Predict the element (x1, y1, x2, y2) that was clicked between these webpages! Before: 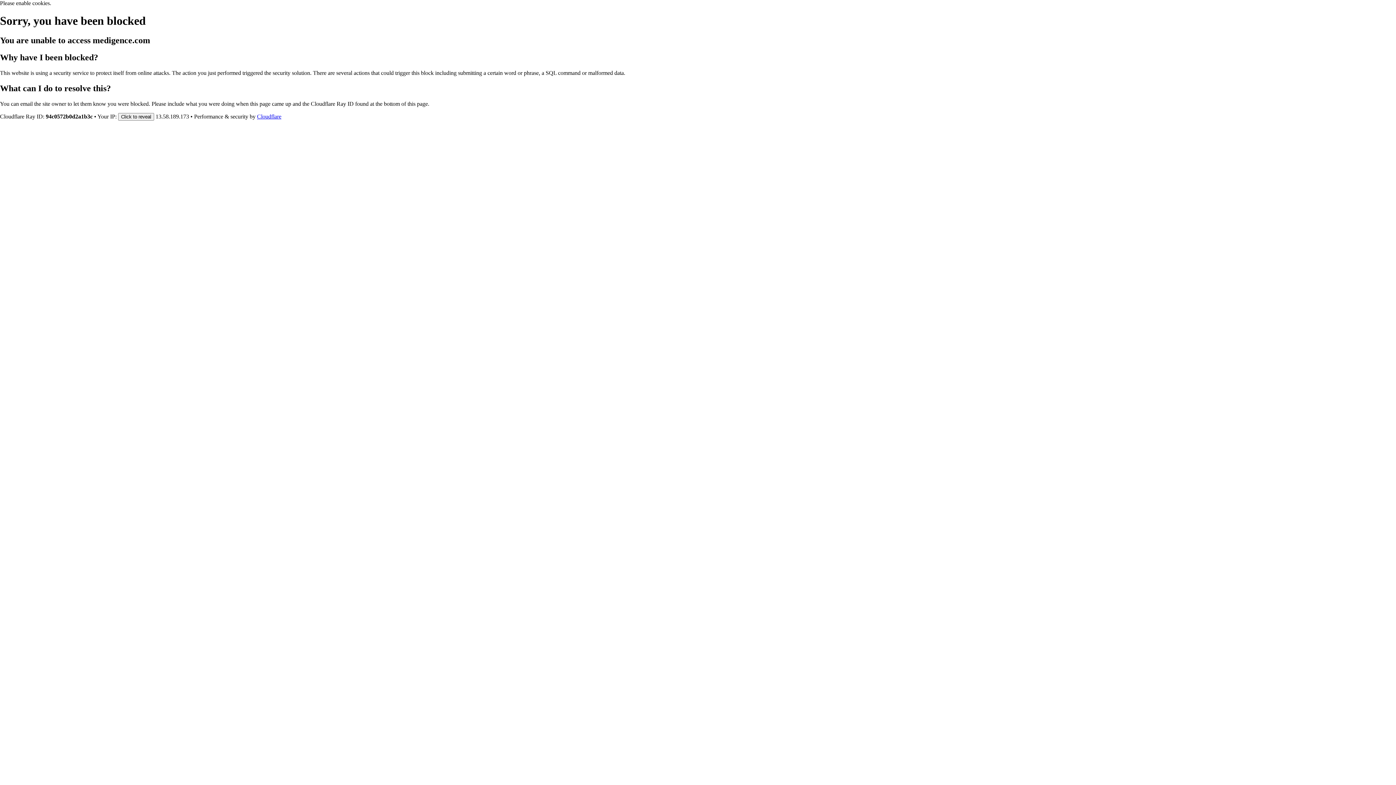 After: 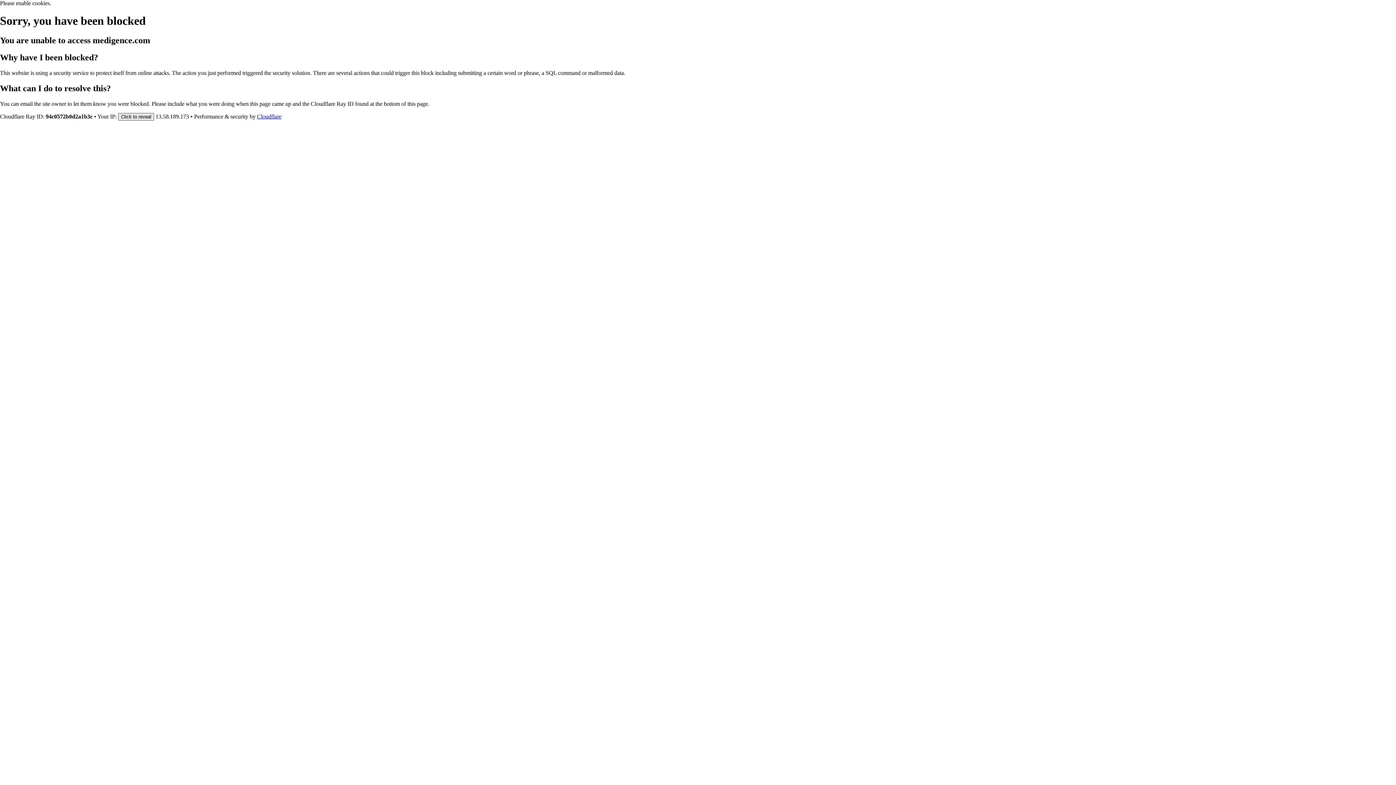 Action: bbox: (118, 112, 154, 120) label: Click to reveal